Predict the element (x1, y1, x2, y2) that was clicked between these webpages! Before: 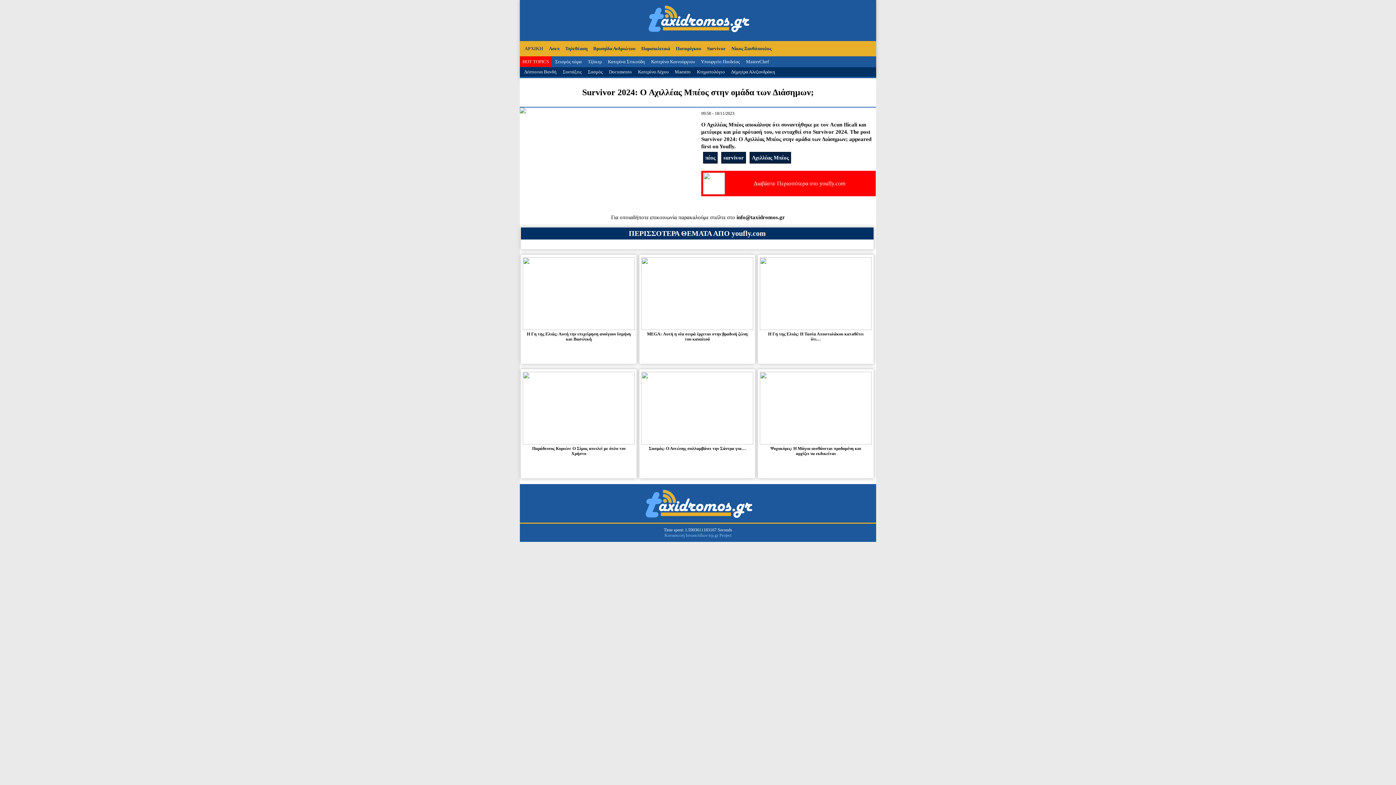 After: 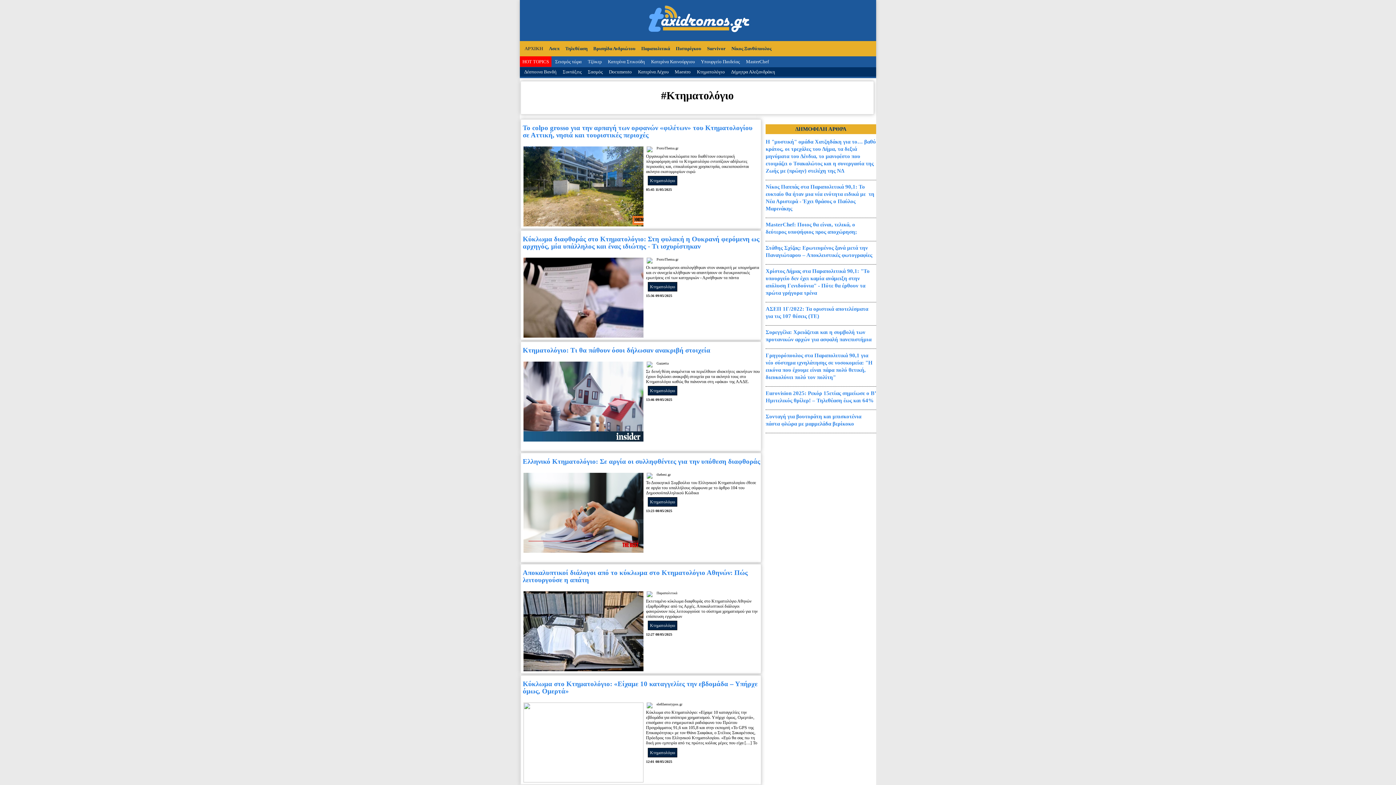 Action: bbox: (697, 69, 725, 74) label: Κτηματολόγιο